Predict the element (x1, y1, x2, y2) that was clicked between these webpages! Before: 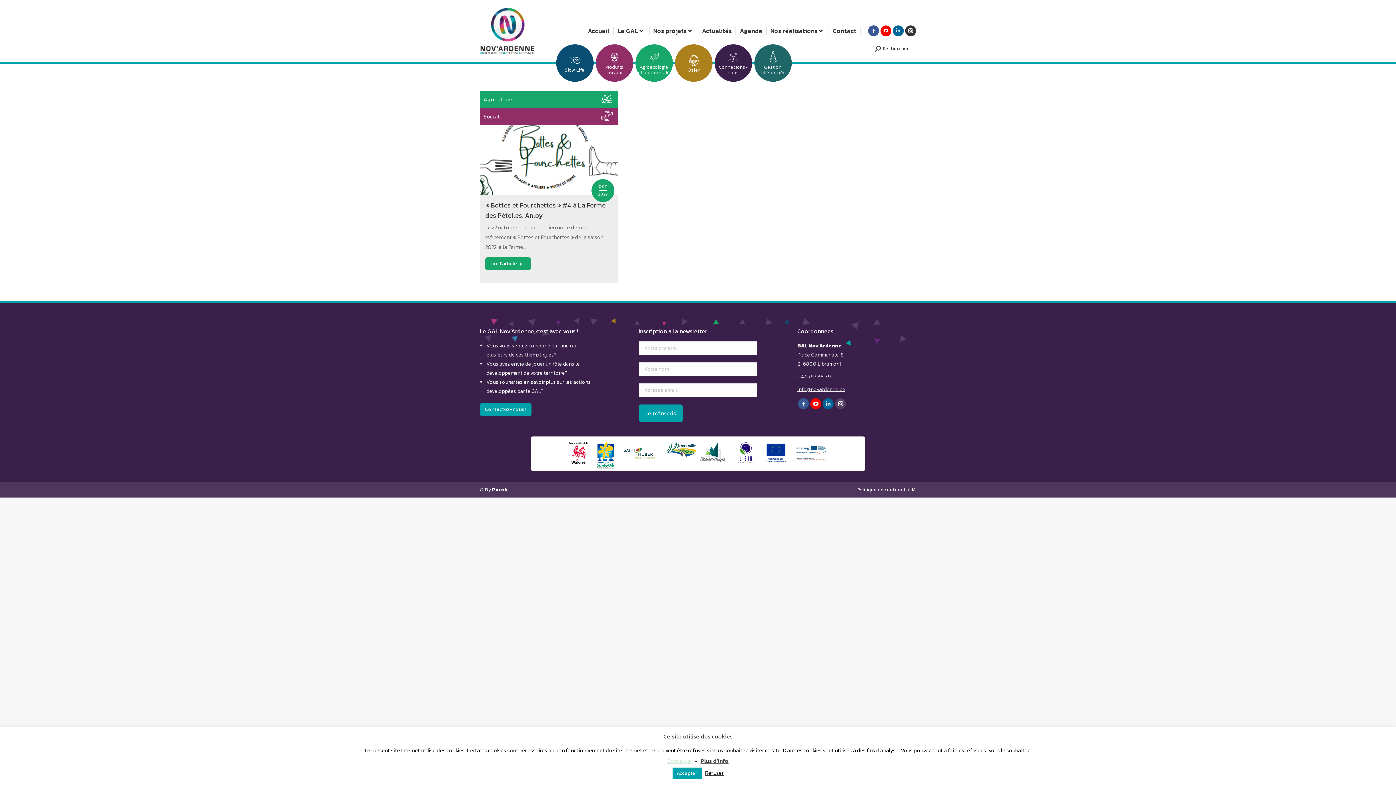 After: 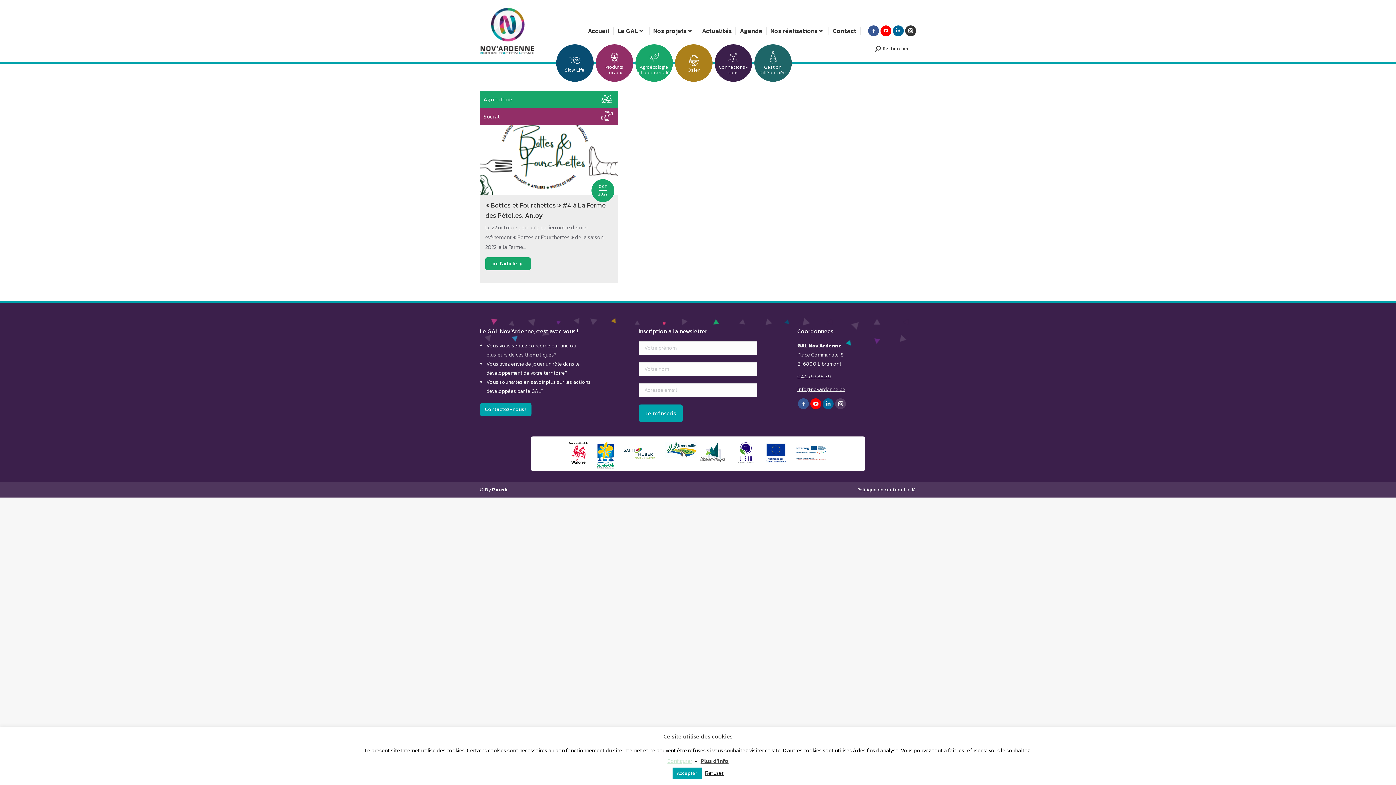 Action: bbox: (796, 444, 826, 463)